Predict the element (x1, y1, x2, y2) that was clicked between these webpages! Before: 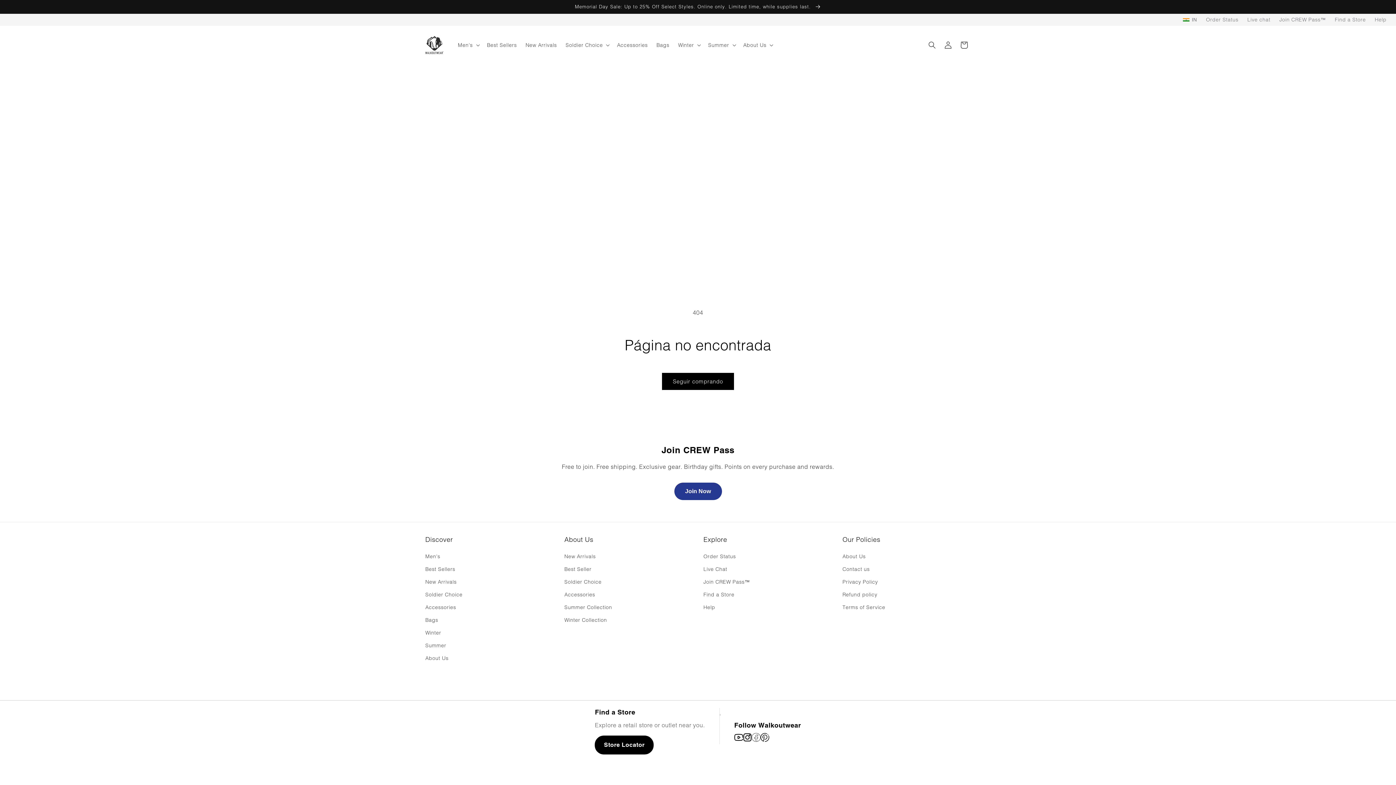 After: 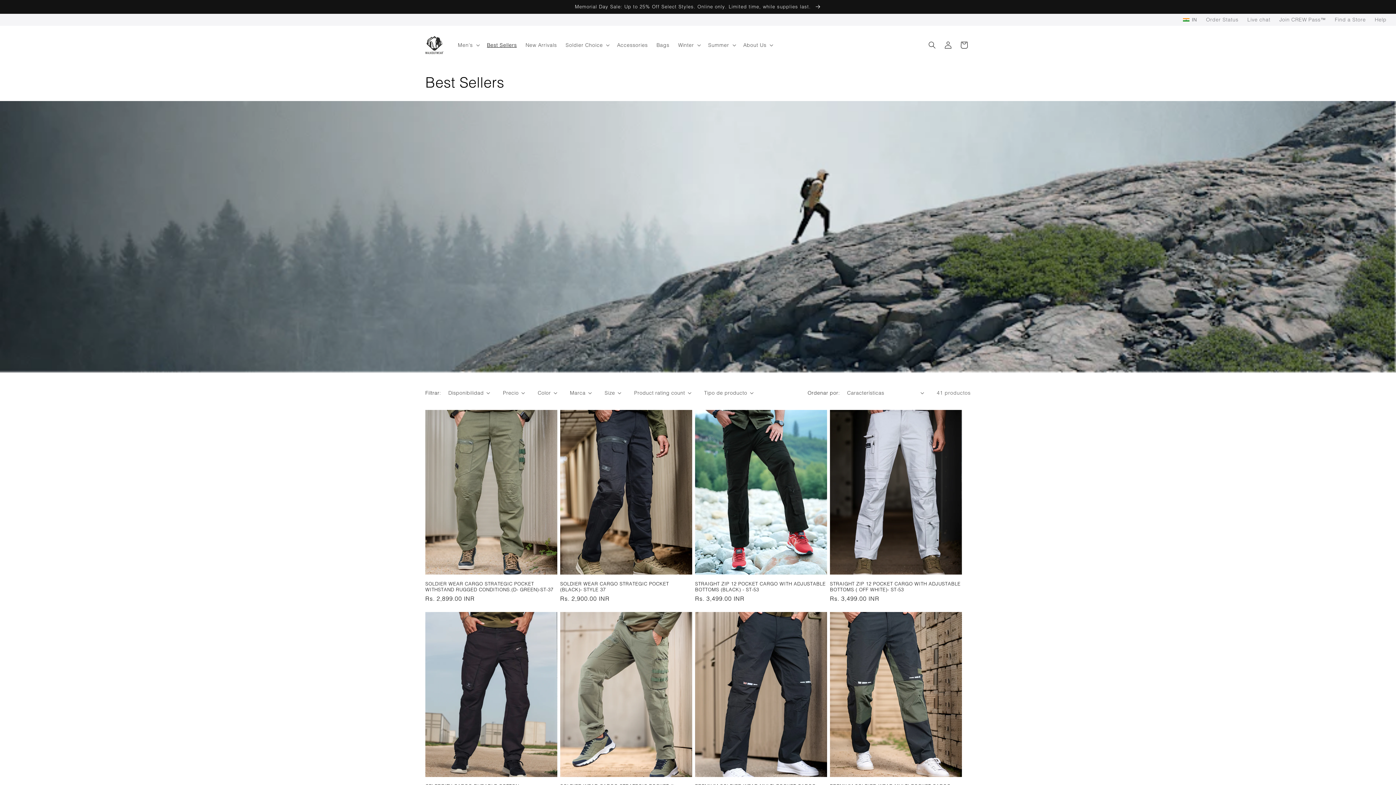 Action: bbox: (564, 563, 591, 576) label: Best Seller